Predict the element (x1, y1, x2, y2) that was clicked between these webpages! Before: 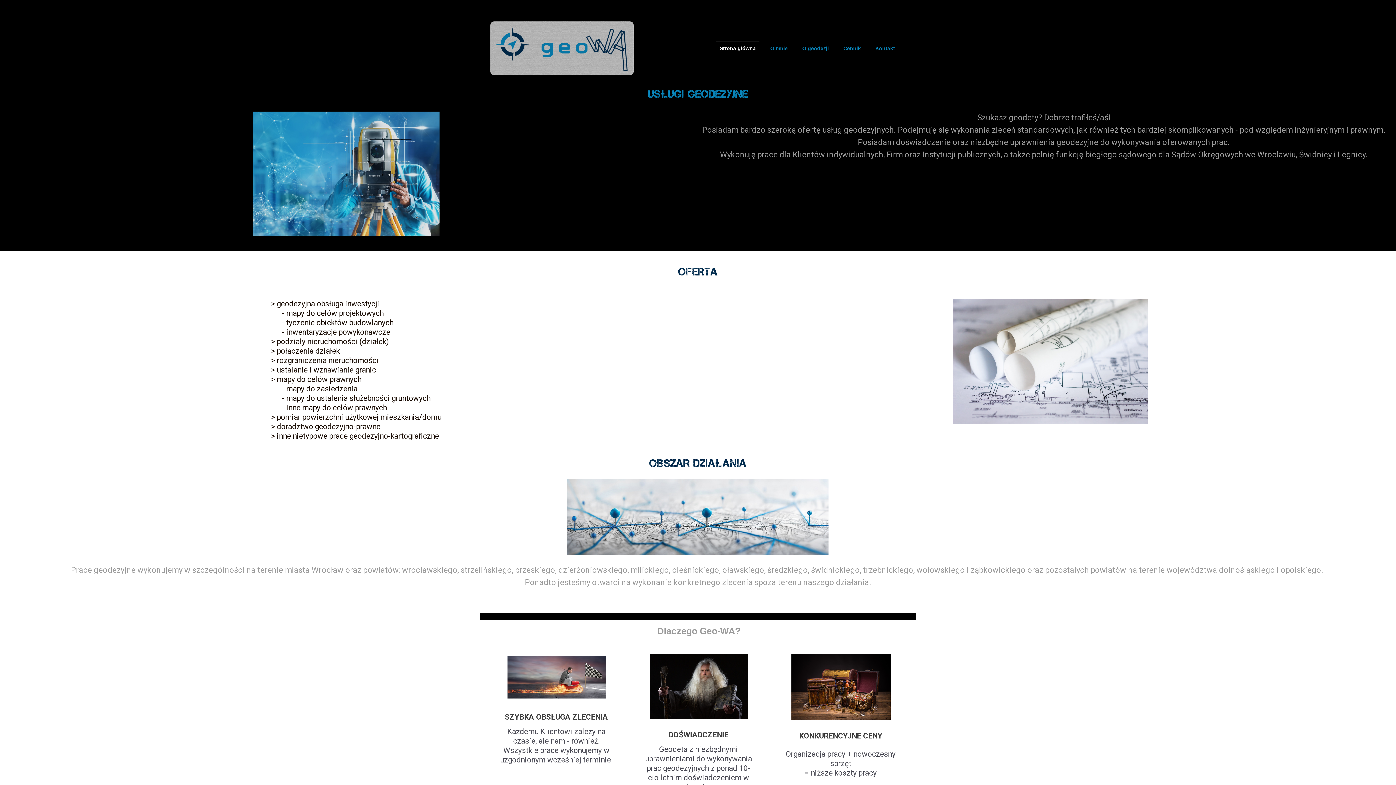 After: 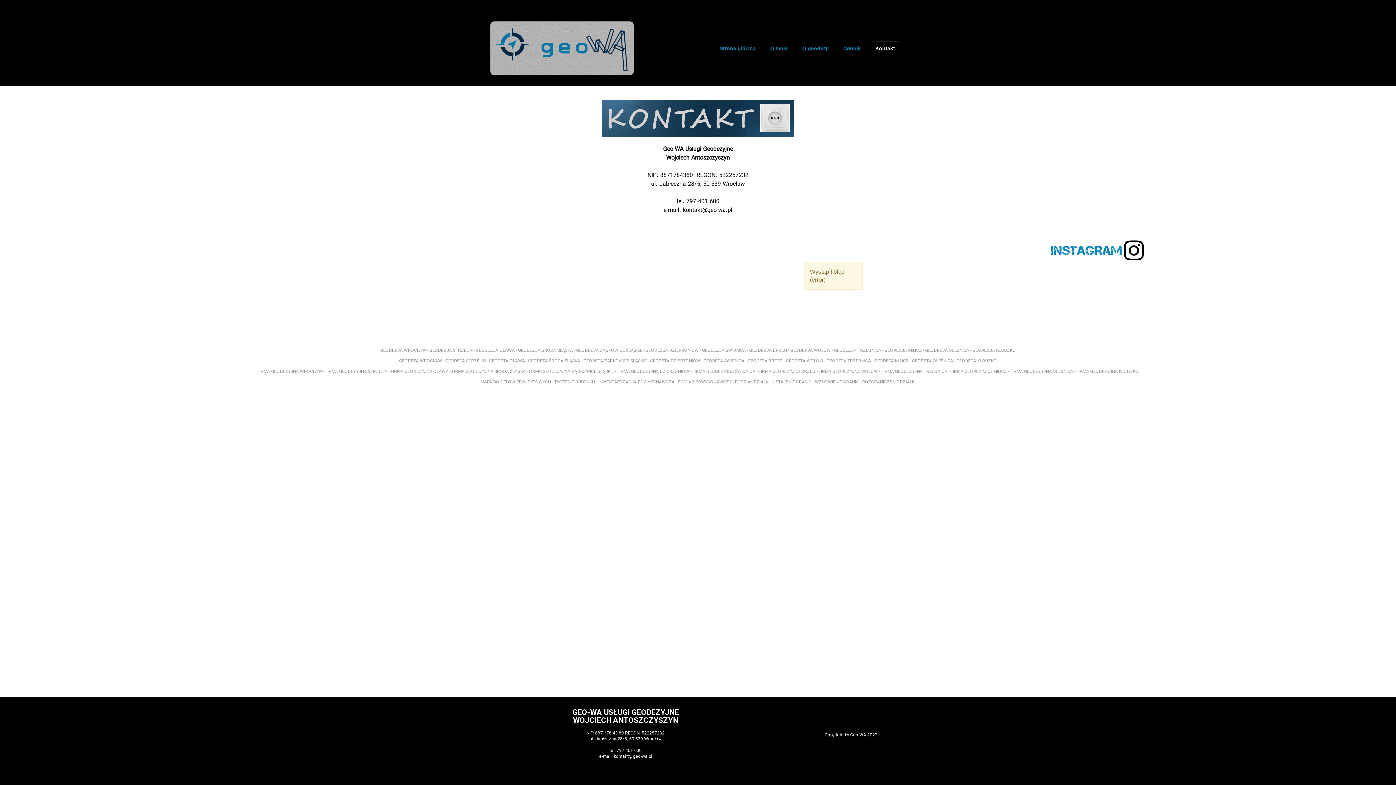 Action: bbox: (871, 41, 898, 55) label: Kontakt